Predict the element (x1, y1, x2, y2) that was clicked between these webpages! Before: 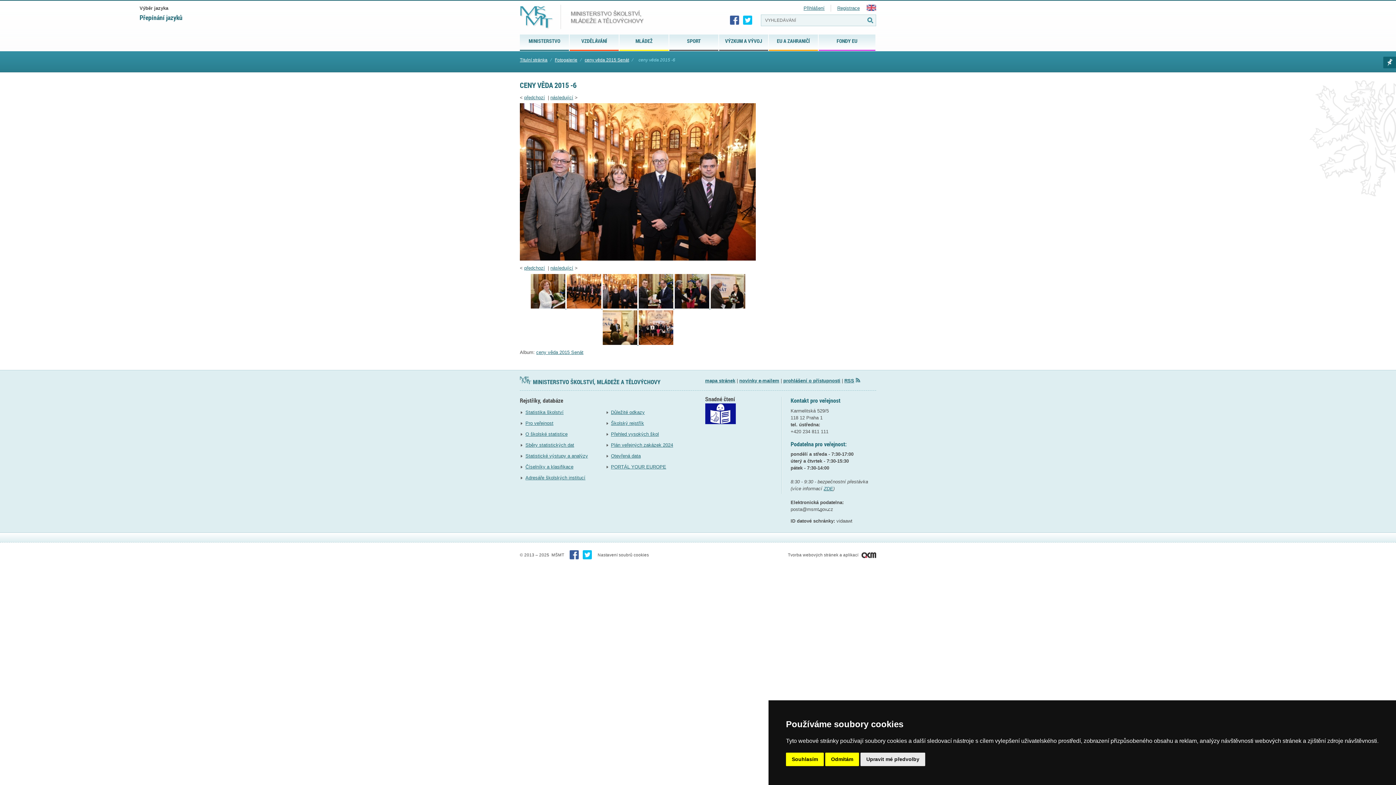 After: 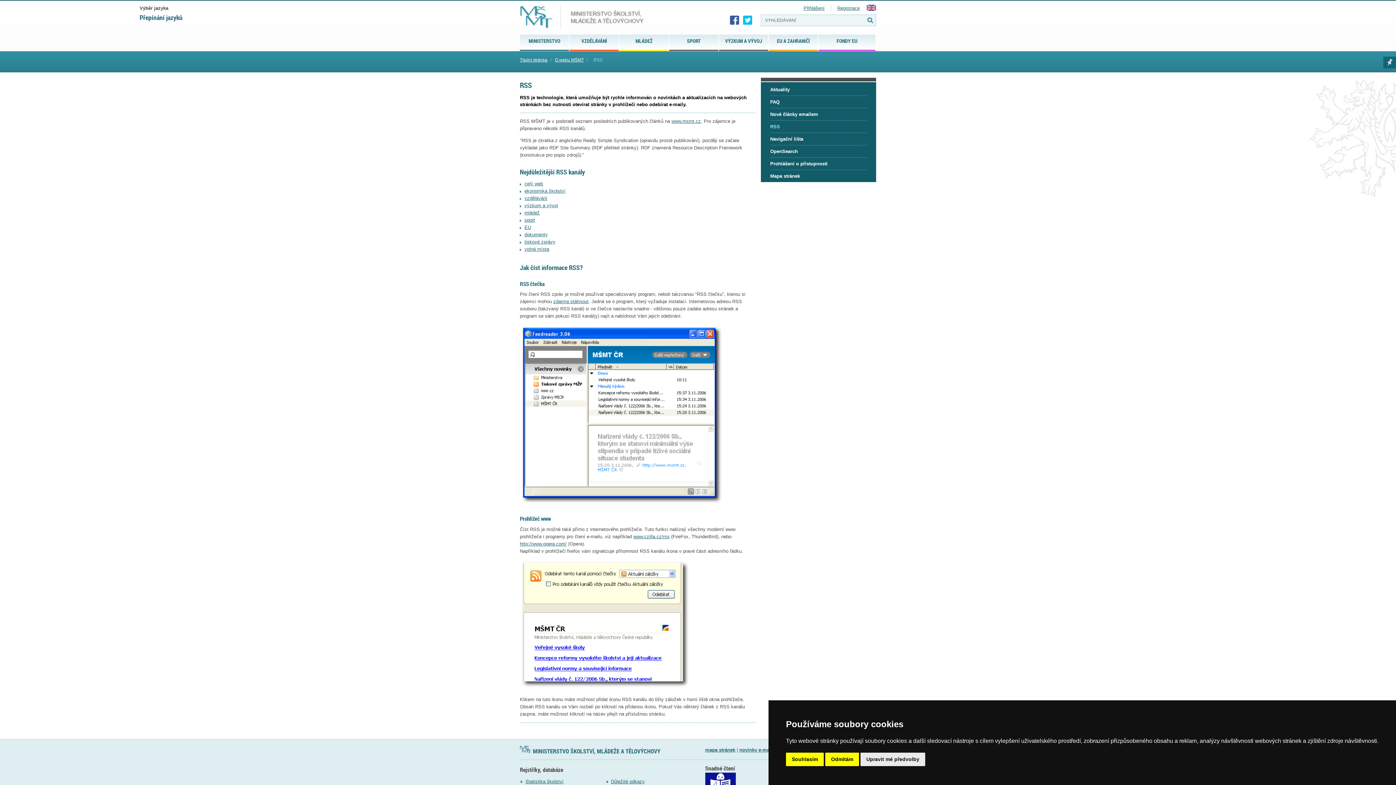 Action: label: RSS bbox: (844, 378, 854, 383)